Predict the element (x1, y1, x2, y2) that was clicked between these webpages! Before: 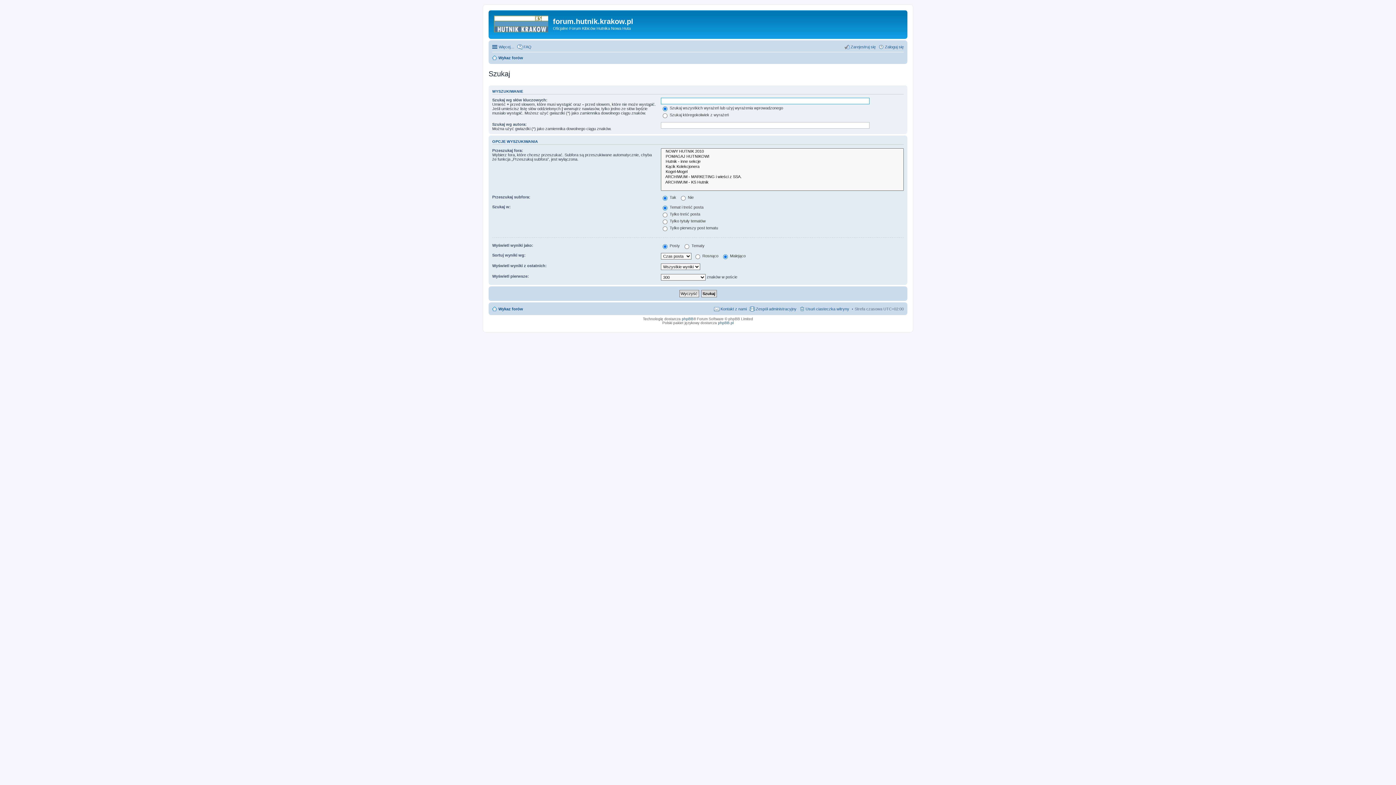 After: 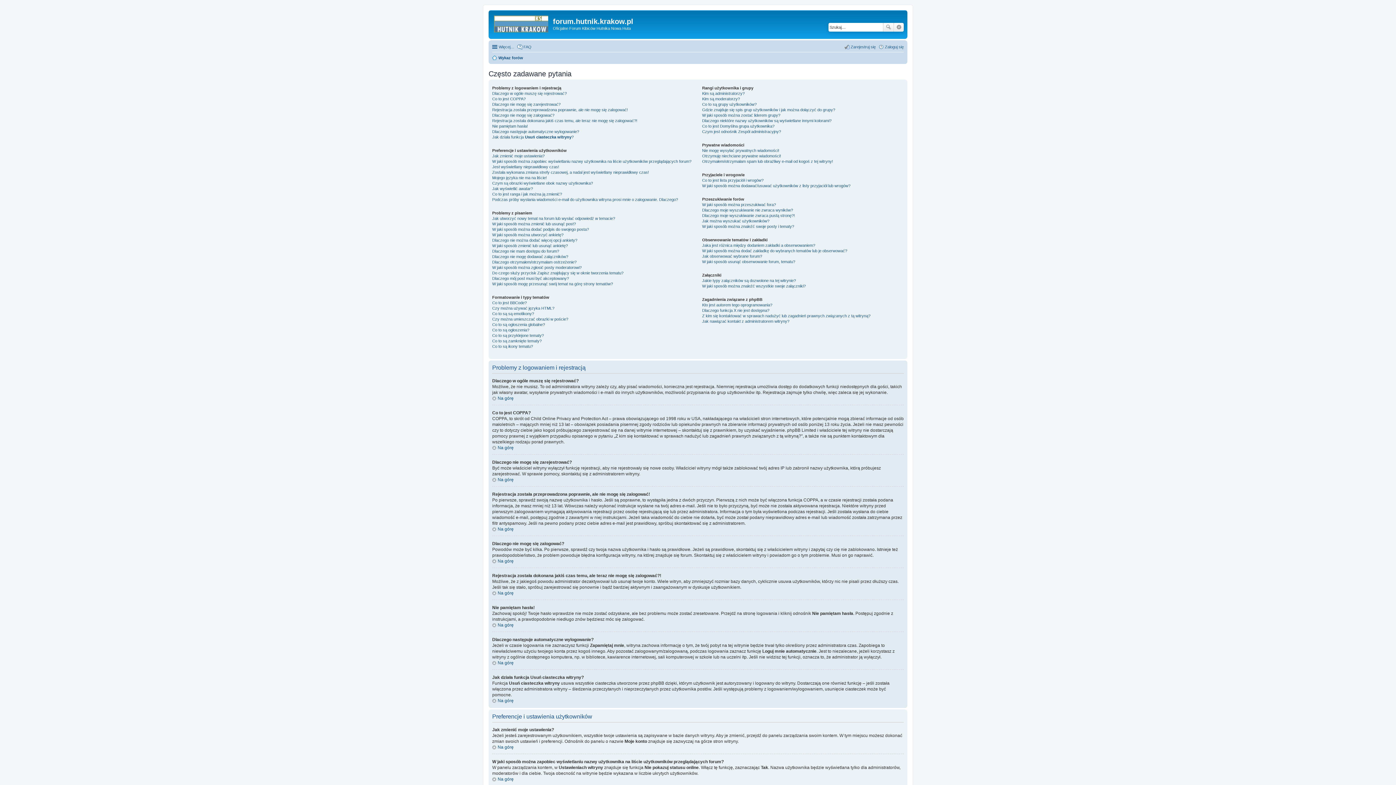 Action: label: FAQ bbox: (517, 42, 531, 51)